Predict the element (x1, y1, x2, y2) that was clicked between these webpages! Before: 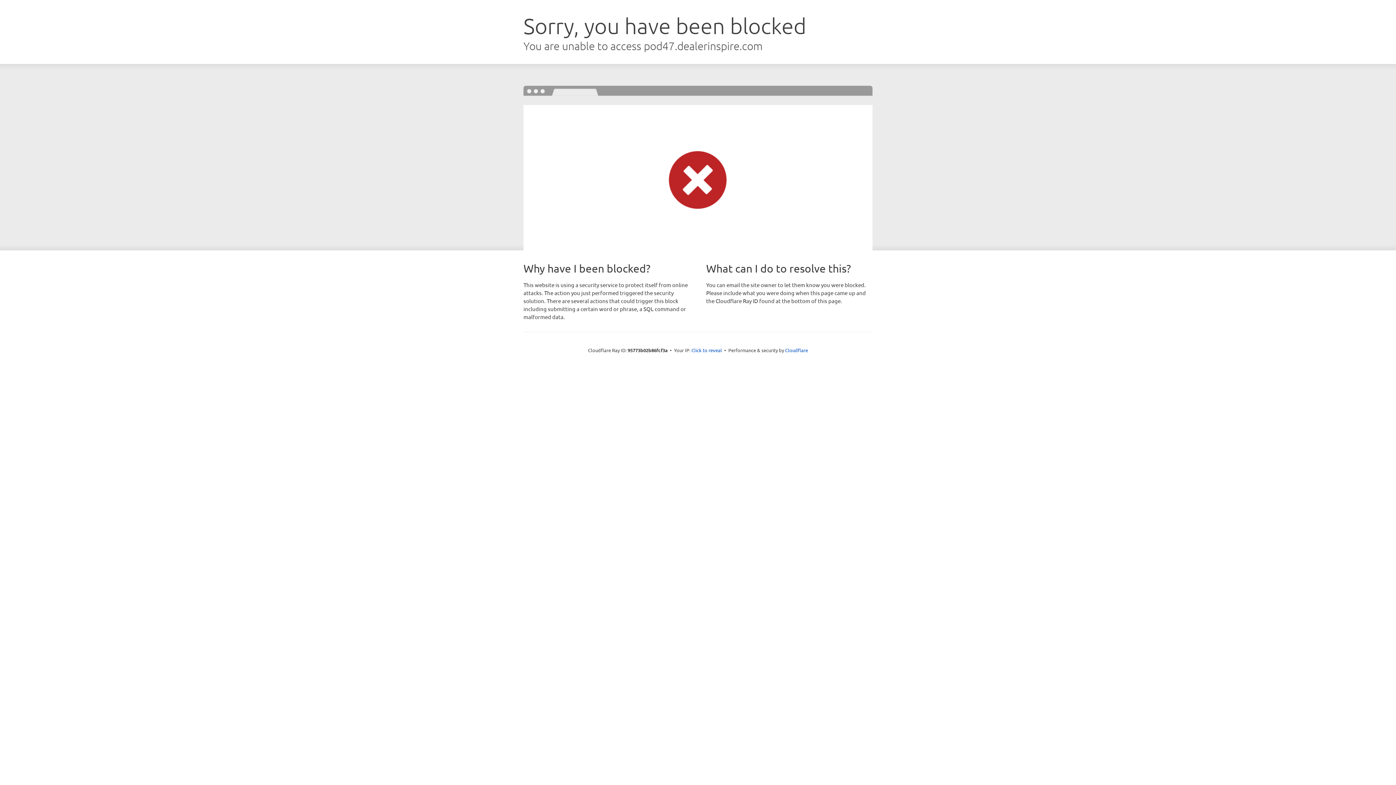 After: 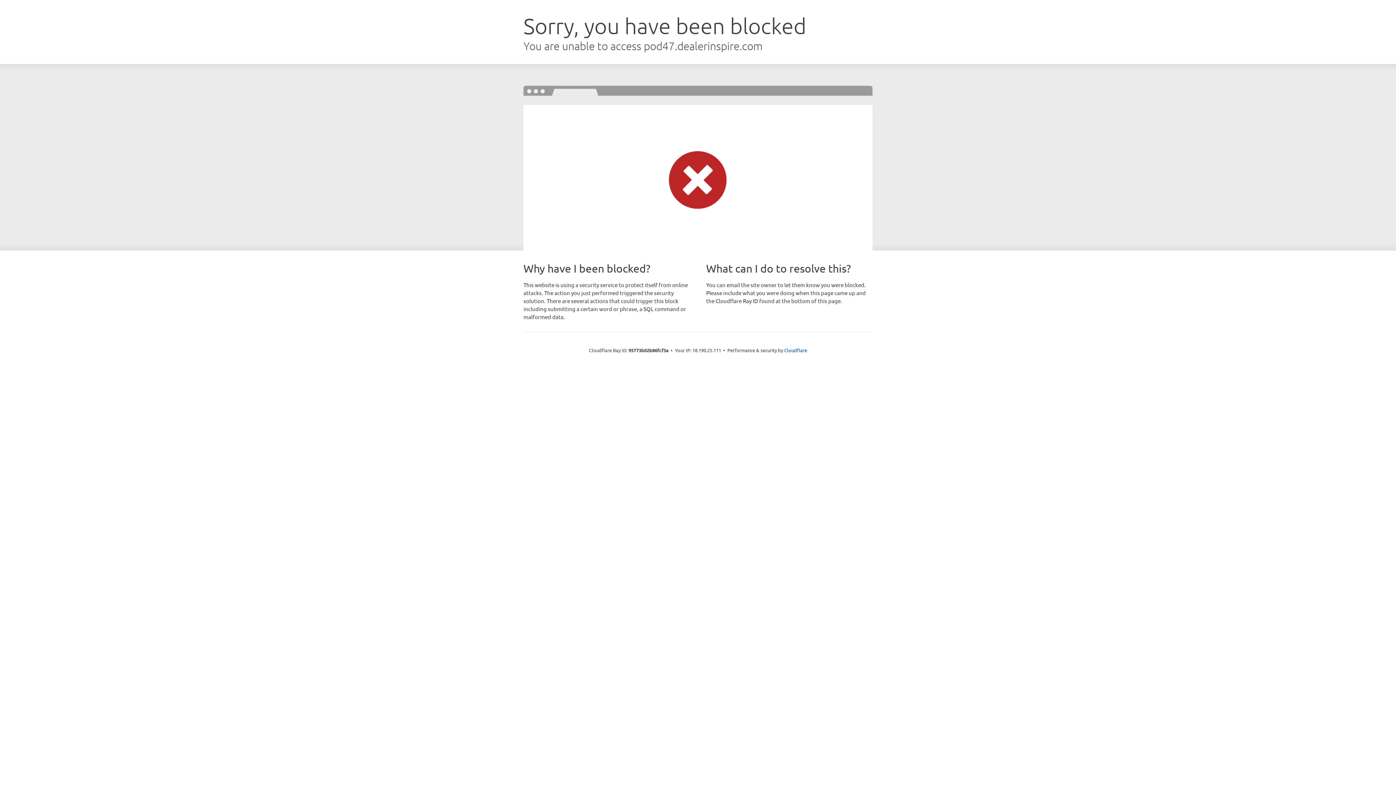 Action: bbox: (691, 346, 722, 353) label: Click to reveal